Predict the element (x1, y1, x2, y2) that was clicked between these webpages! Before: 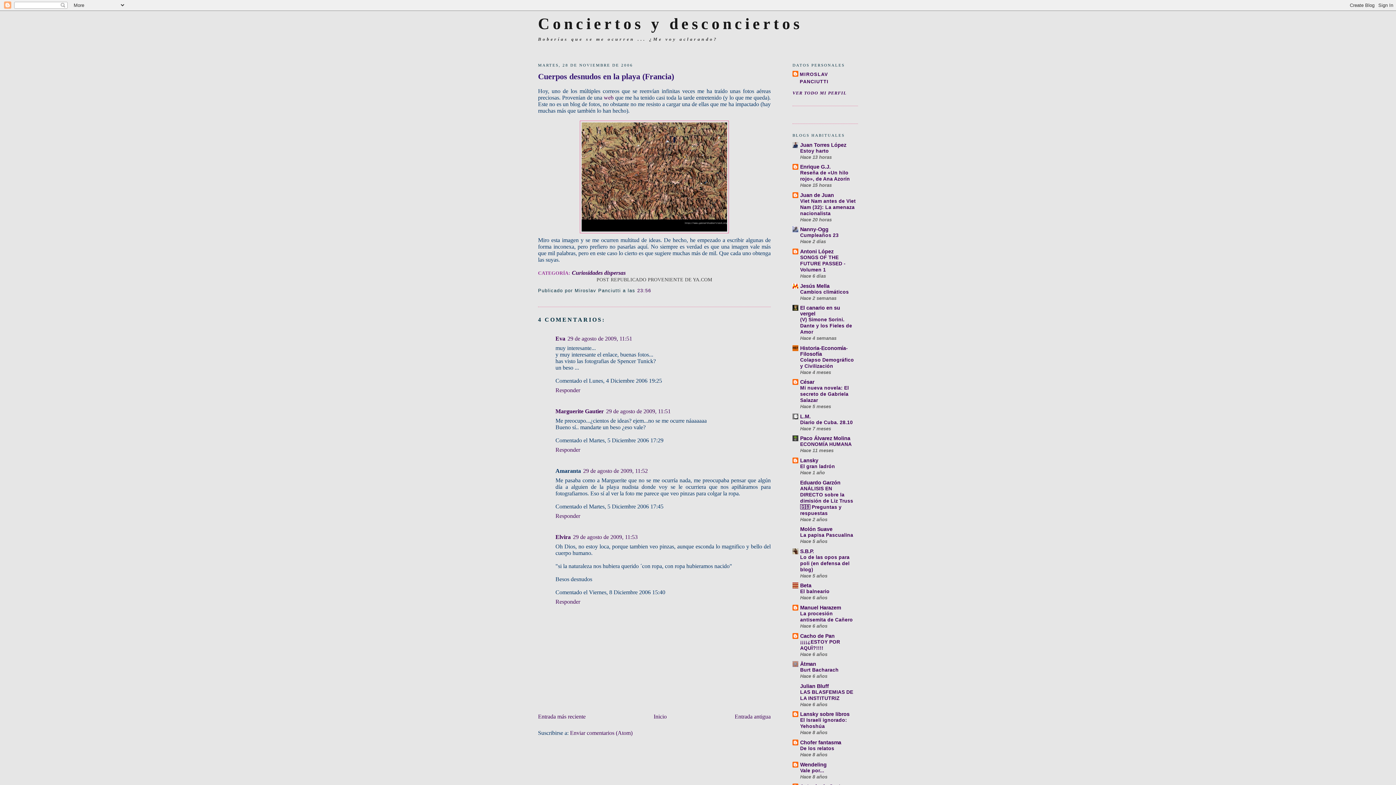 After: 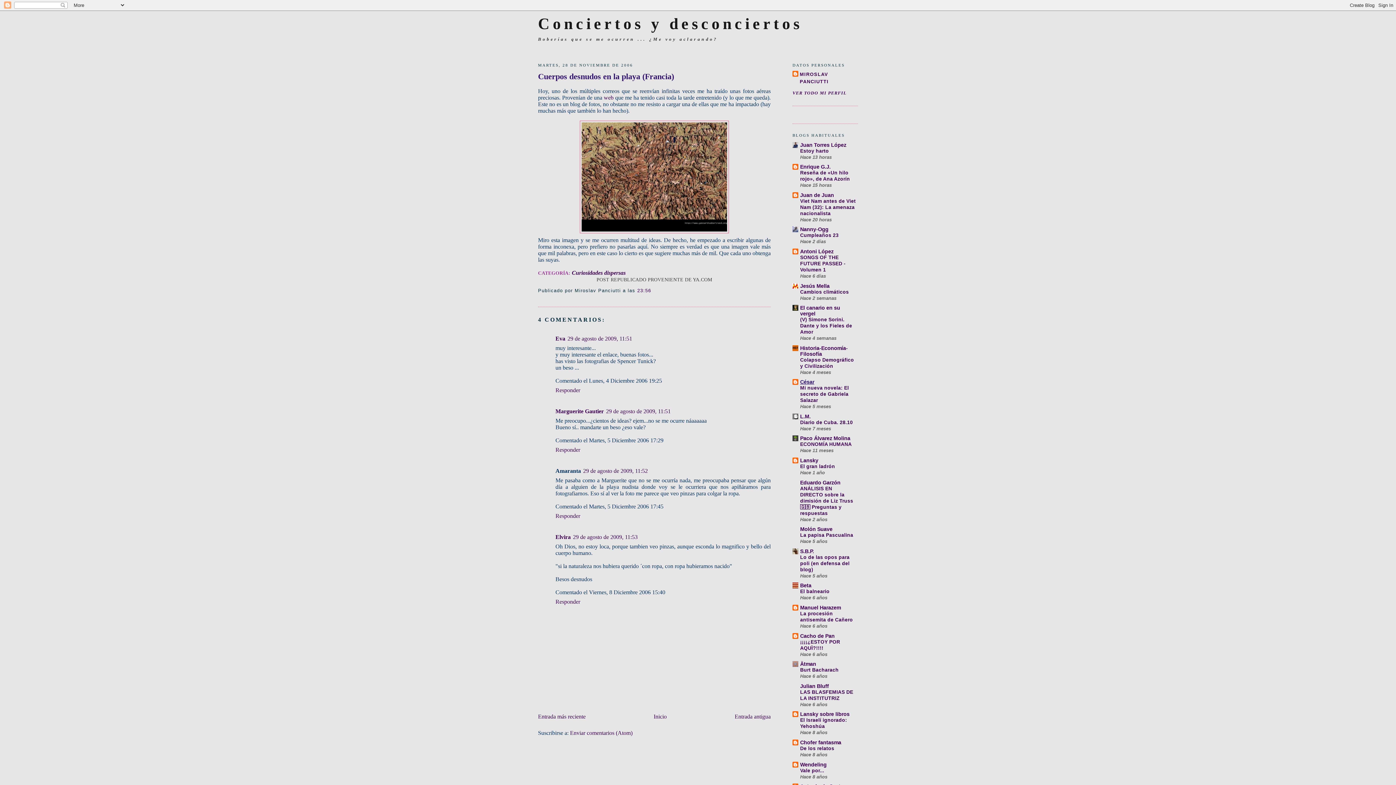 Action: label: César bbox: (800, 379, 814, 385)